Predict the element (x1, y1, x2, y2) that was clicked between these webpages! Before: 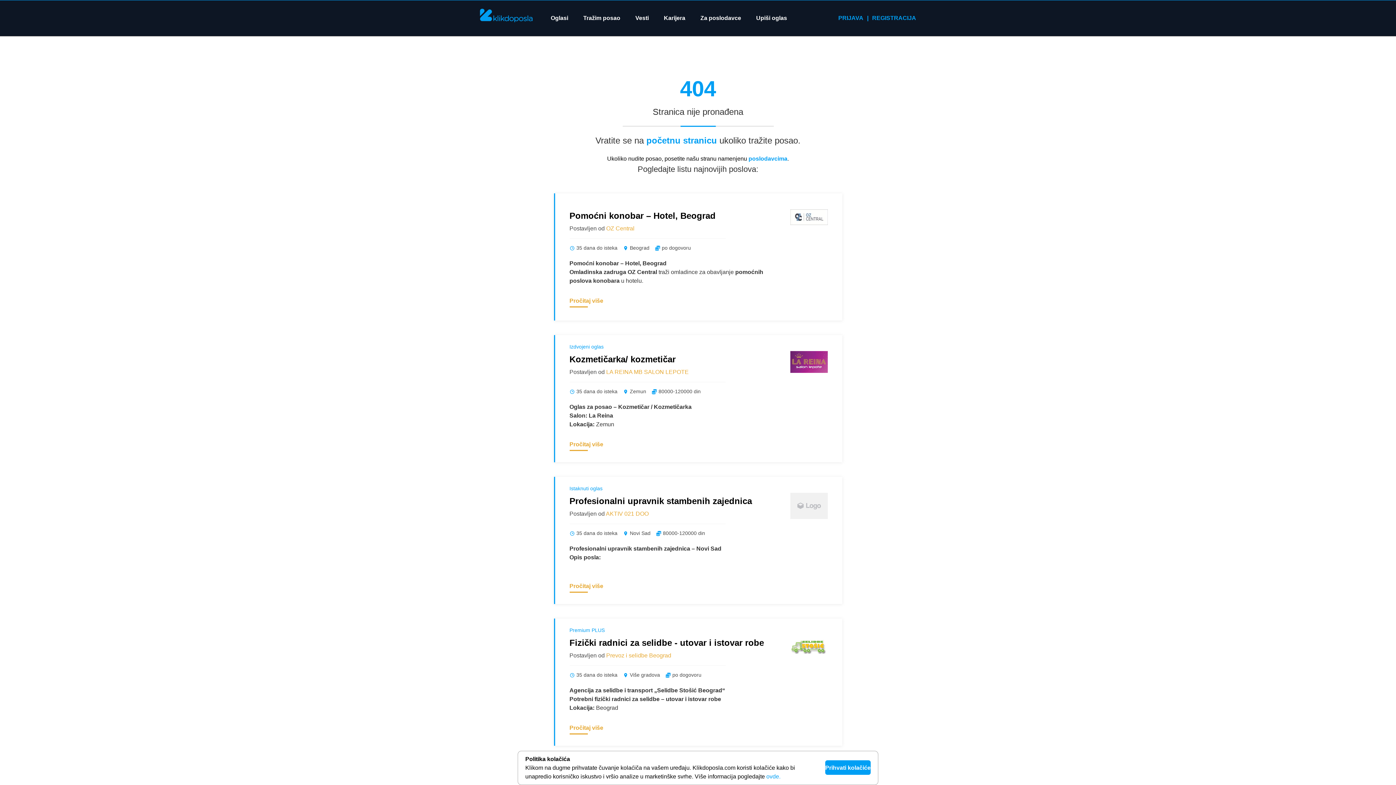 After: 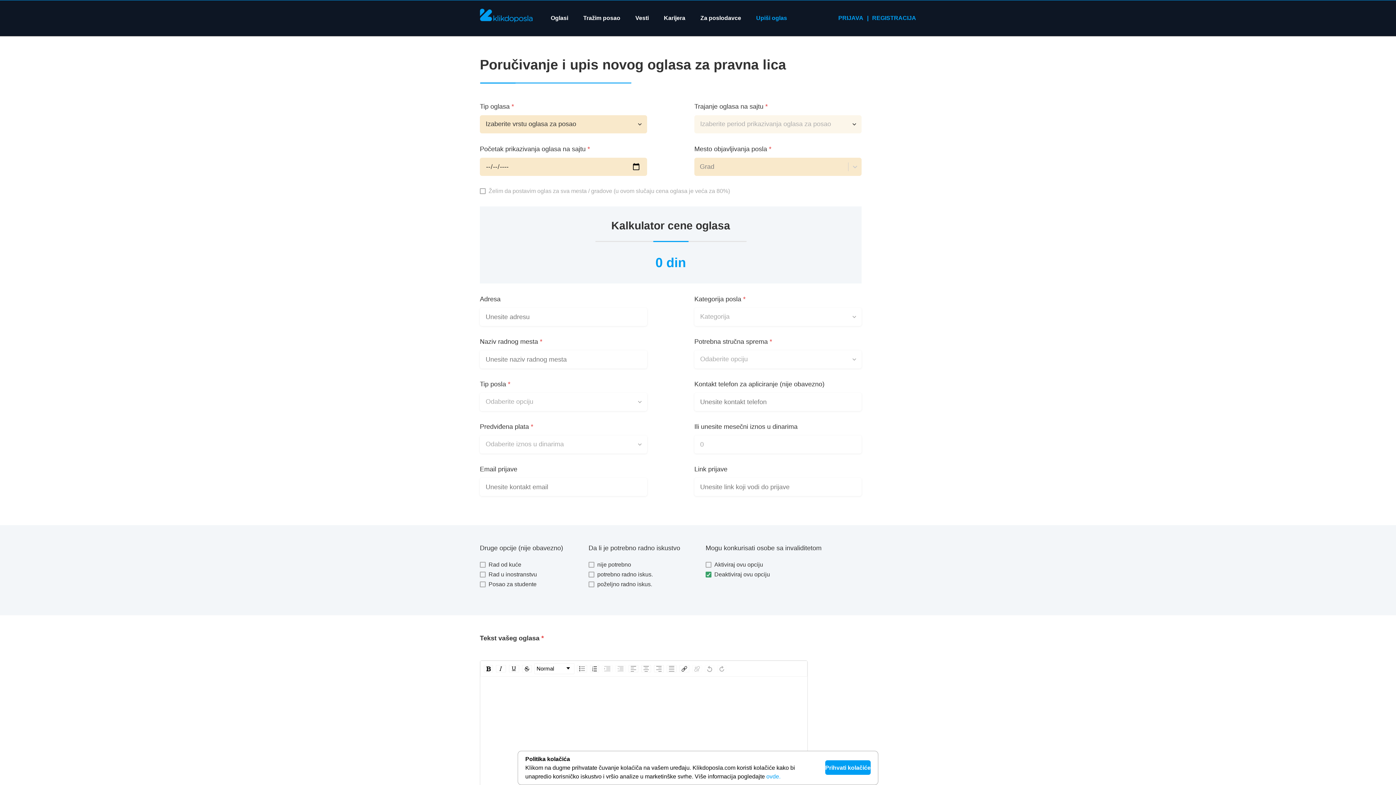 Action: label: Upiši oglas bbox: (756, 13, 787, 22)